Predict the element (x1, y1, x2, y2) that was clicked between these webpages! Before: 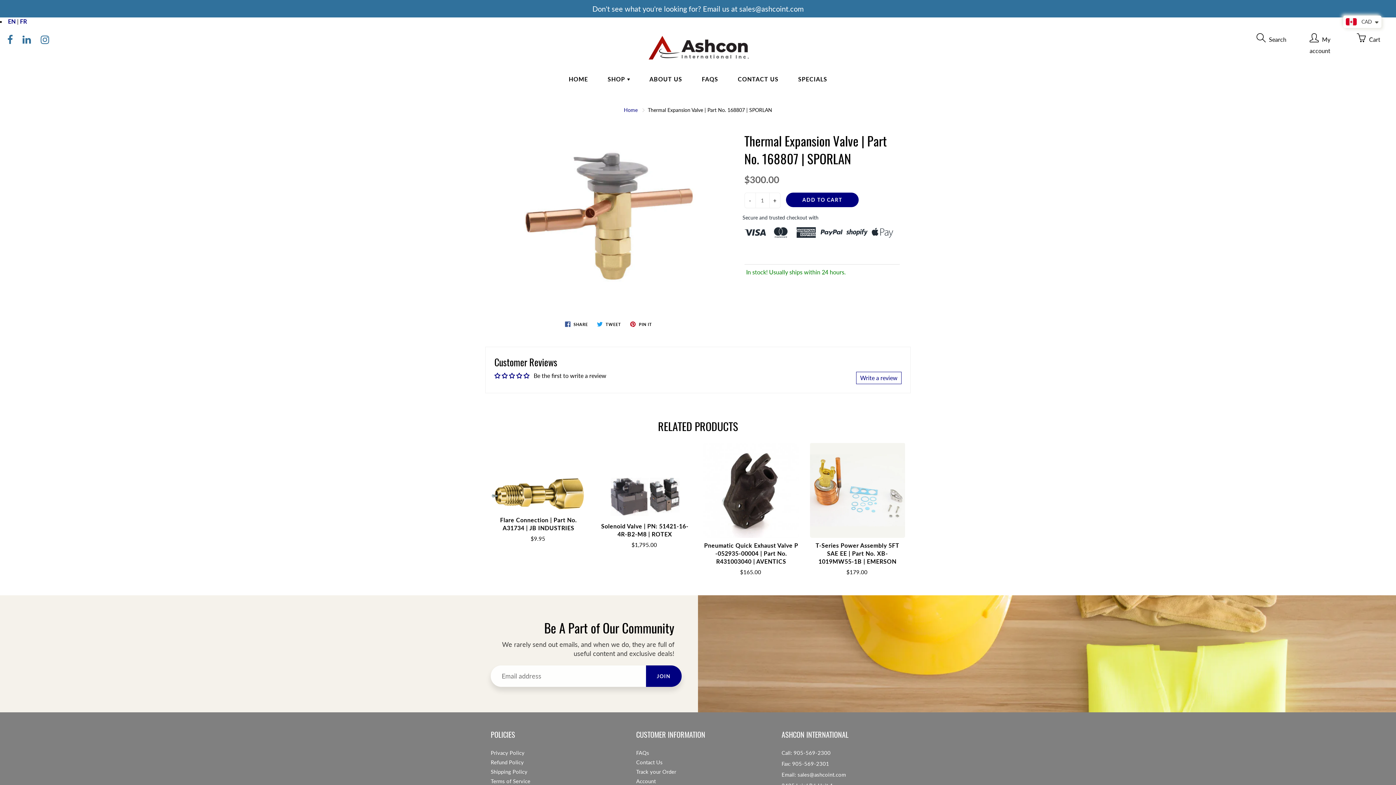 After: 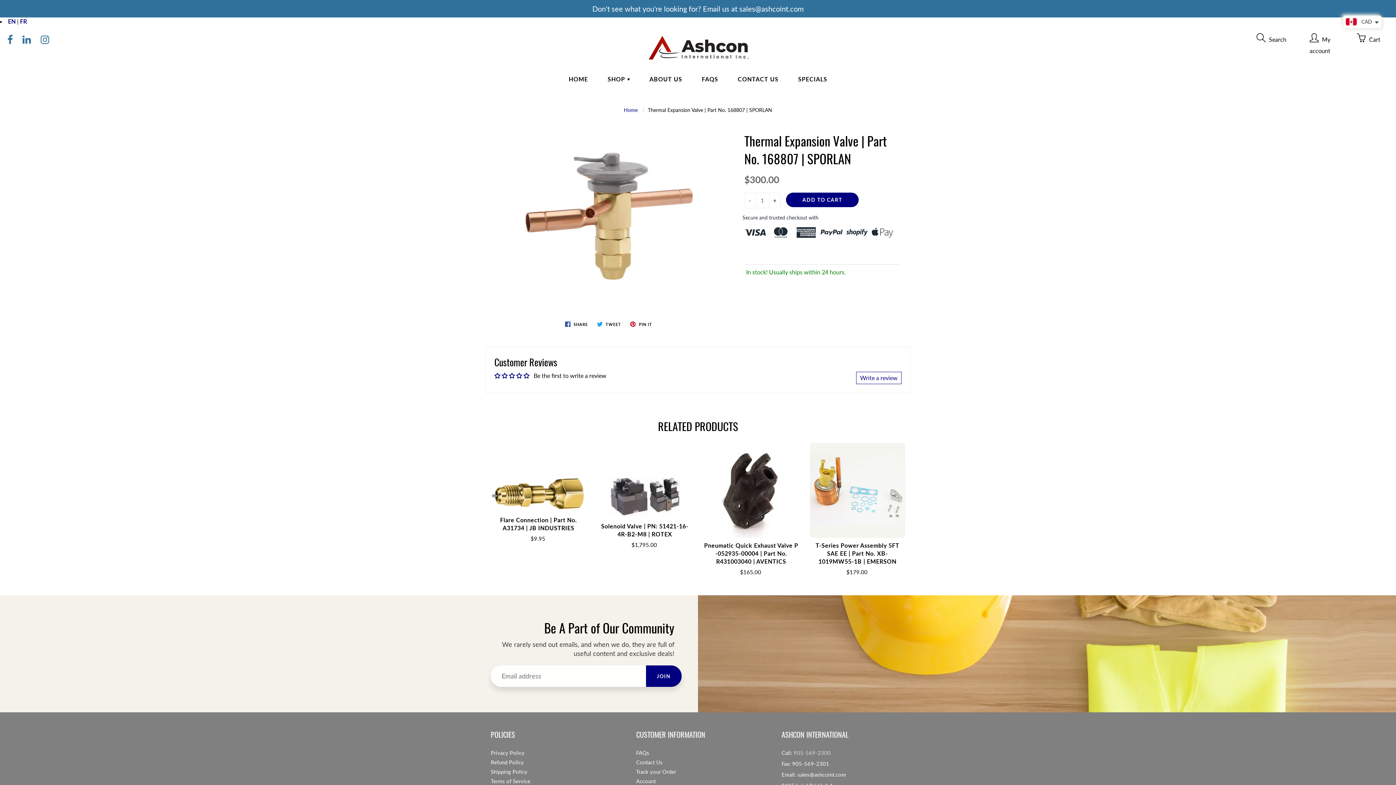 Action: bbox: (793, 750, 830, 756) label: 905-569-2300